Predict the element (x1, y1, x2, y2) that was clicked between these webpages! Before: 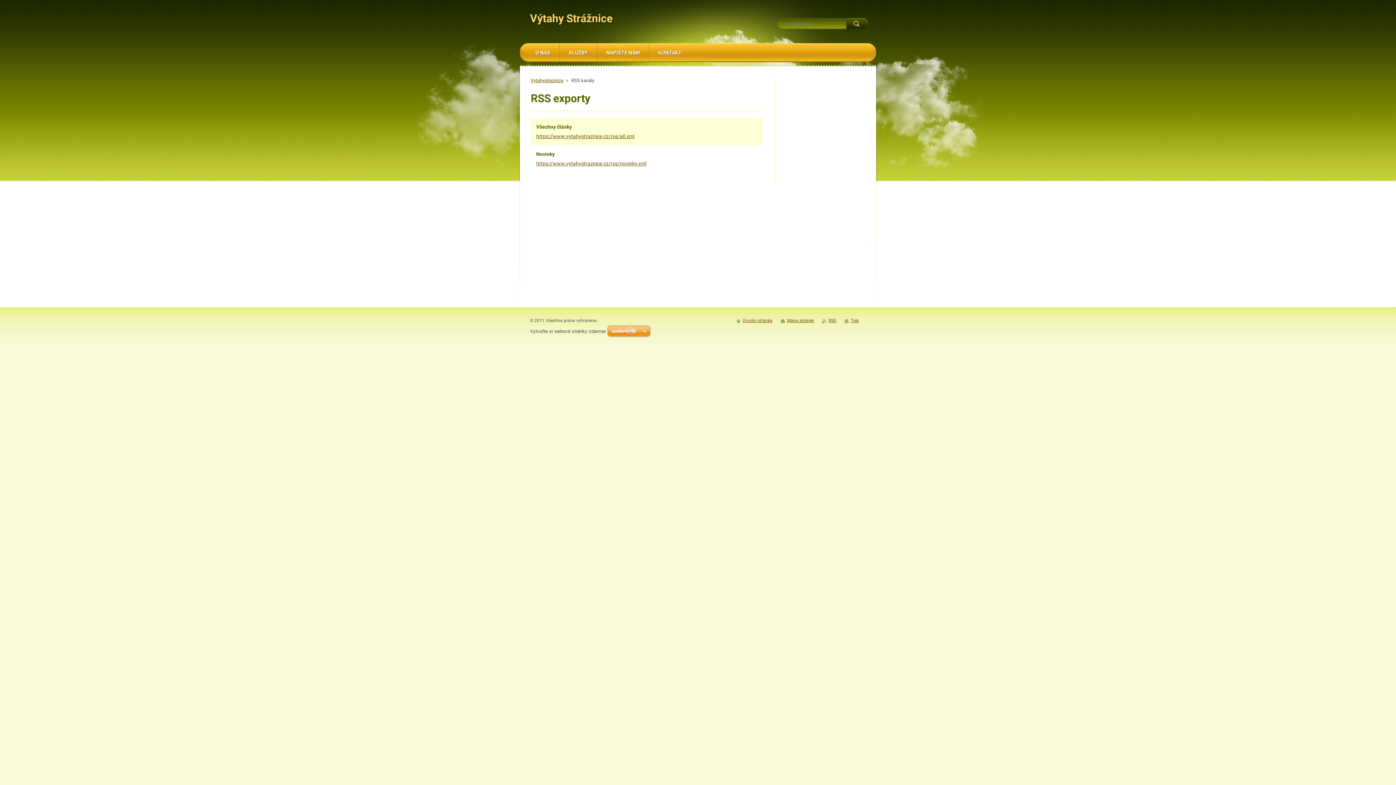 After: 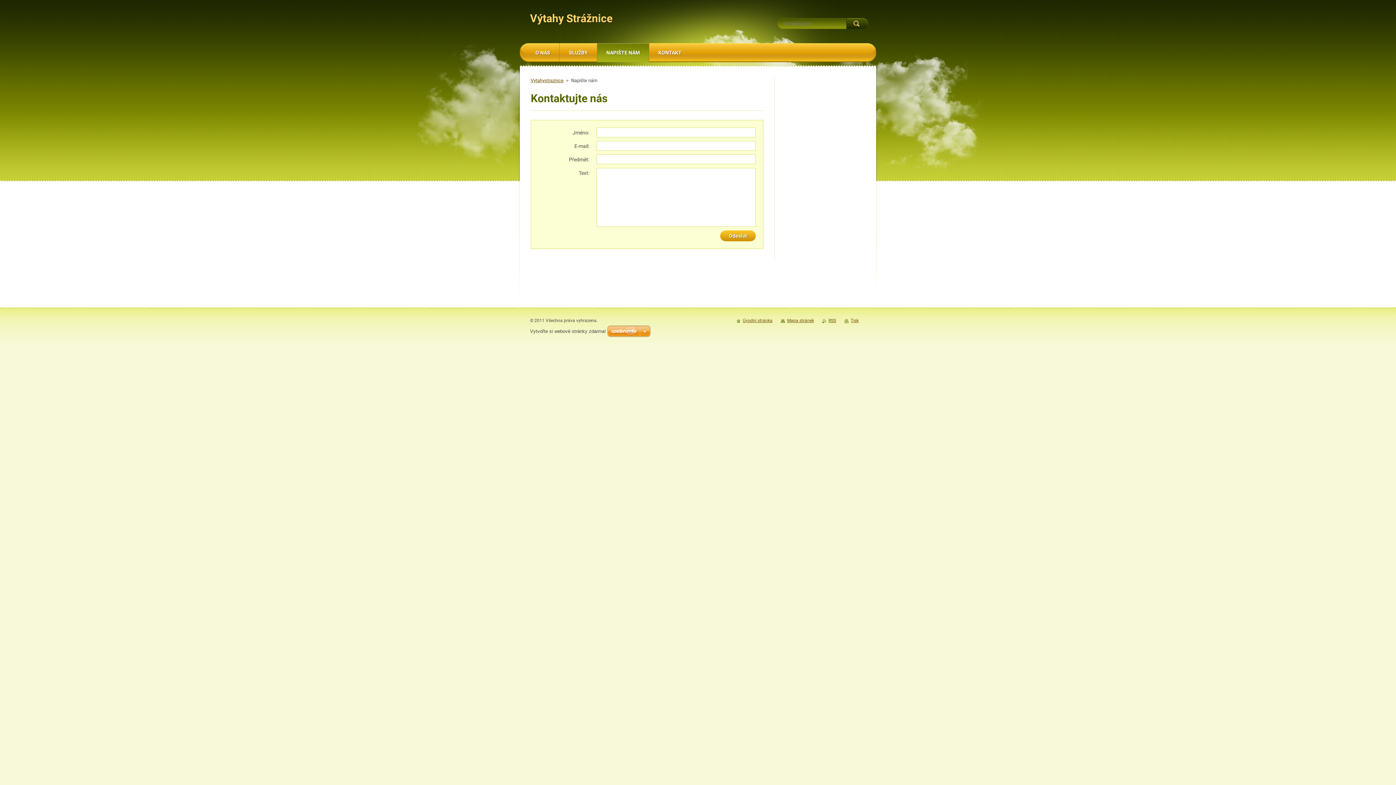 Action: label: NAPIŠTE NÁM bbox: (597, 43, 649, 62)